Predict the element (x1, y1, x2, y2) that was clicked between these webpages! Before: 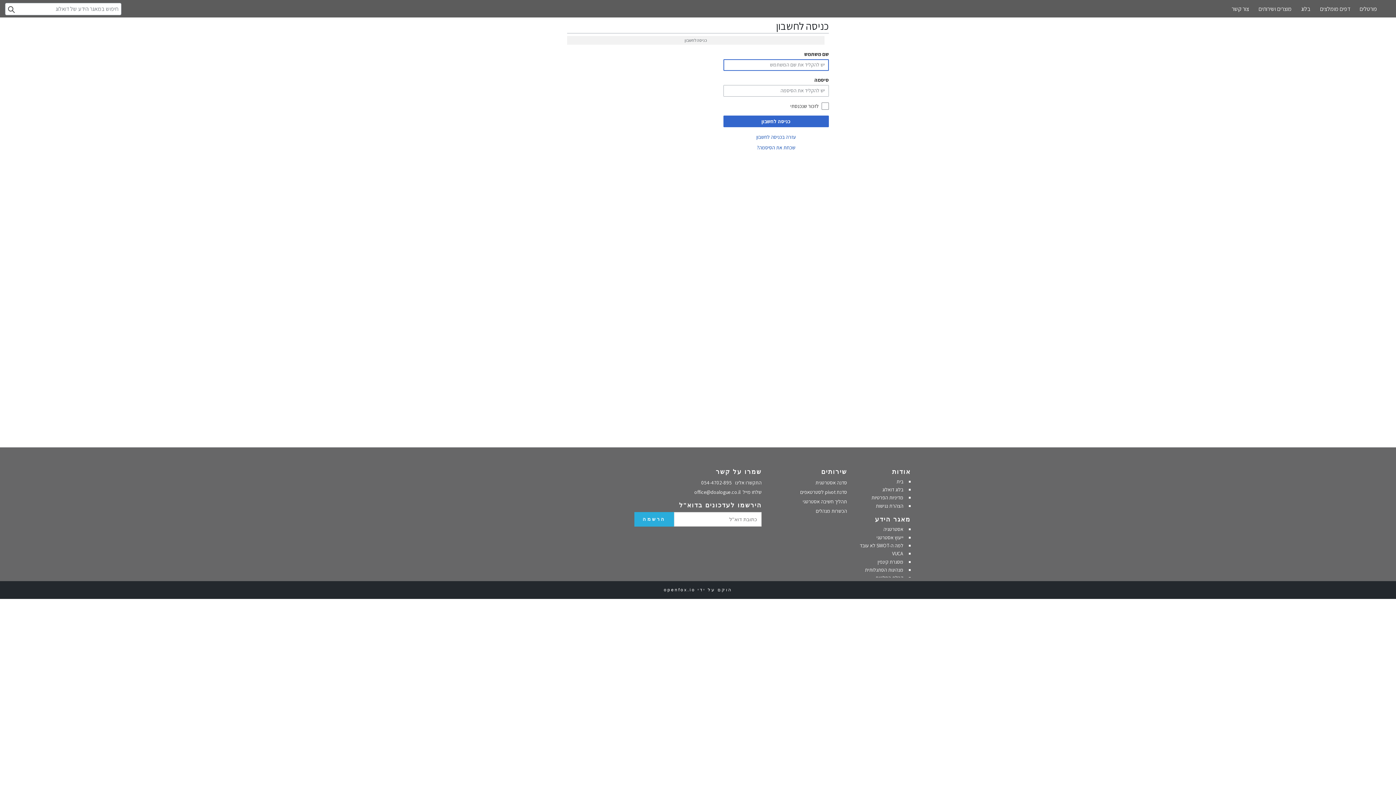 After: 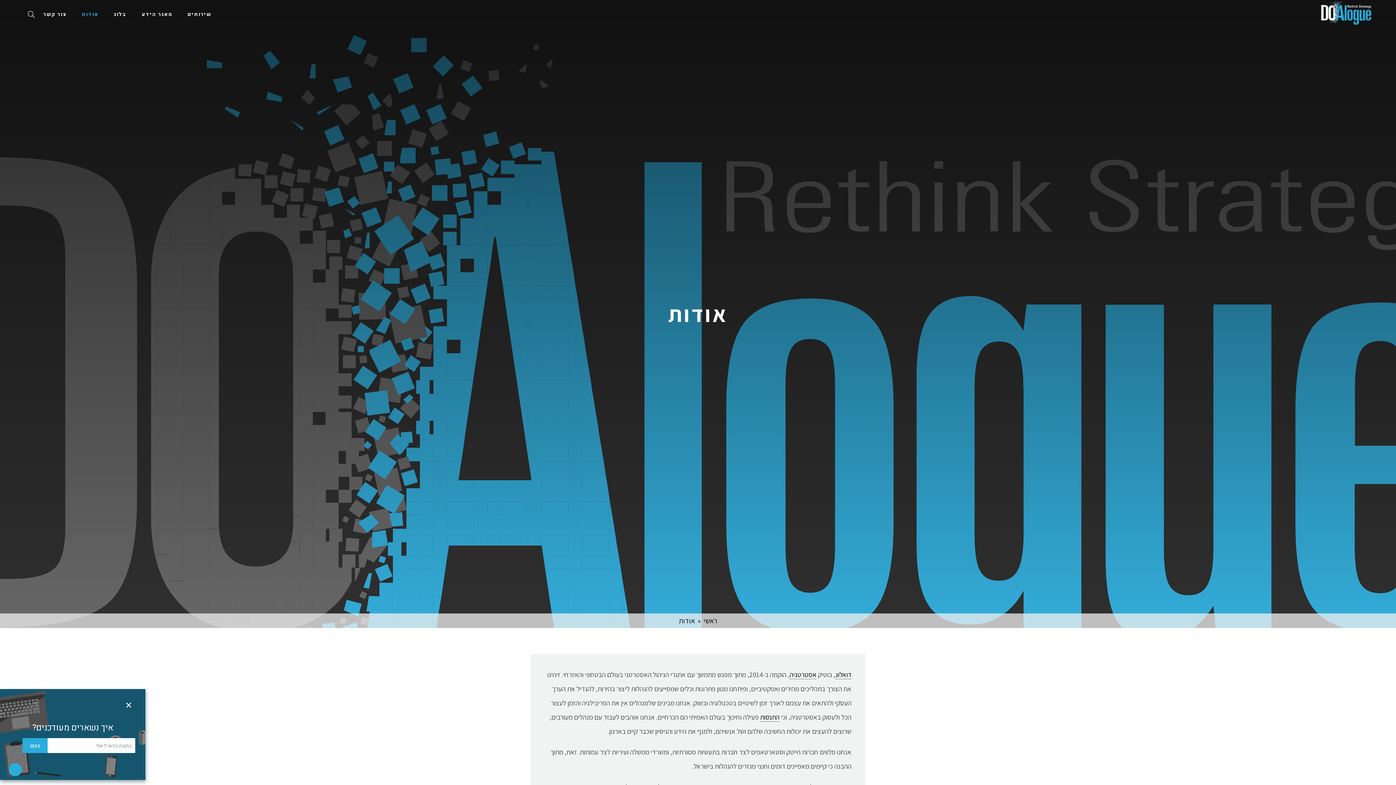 Action: label: אודות bbox: (892, 468, 910, 475)